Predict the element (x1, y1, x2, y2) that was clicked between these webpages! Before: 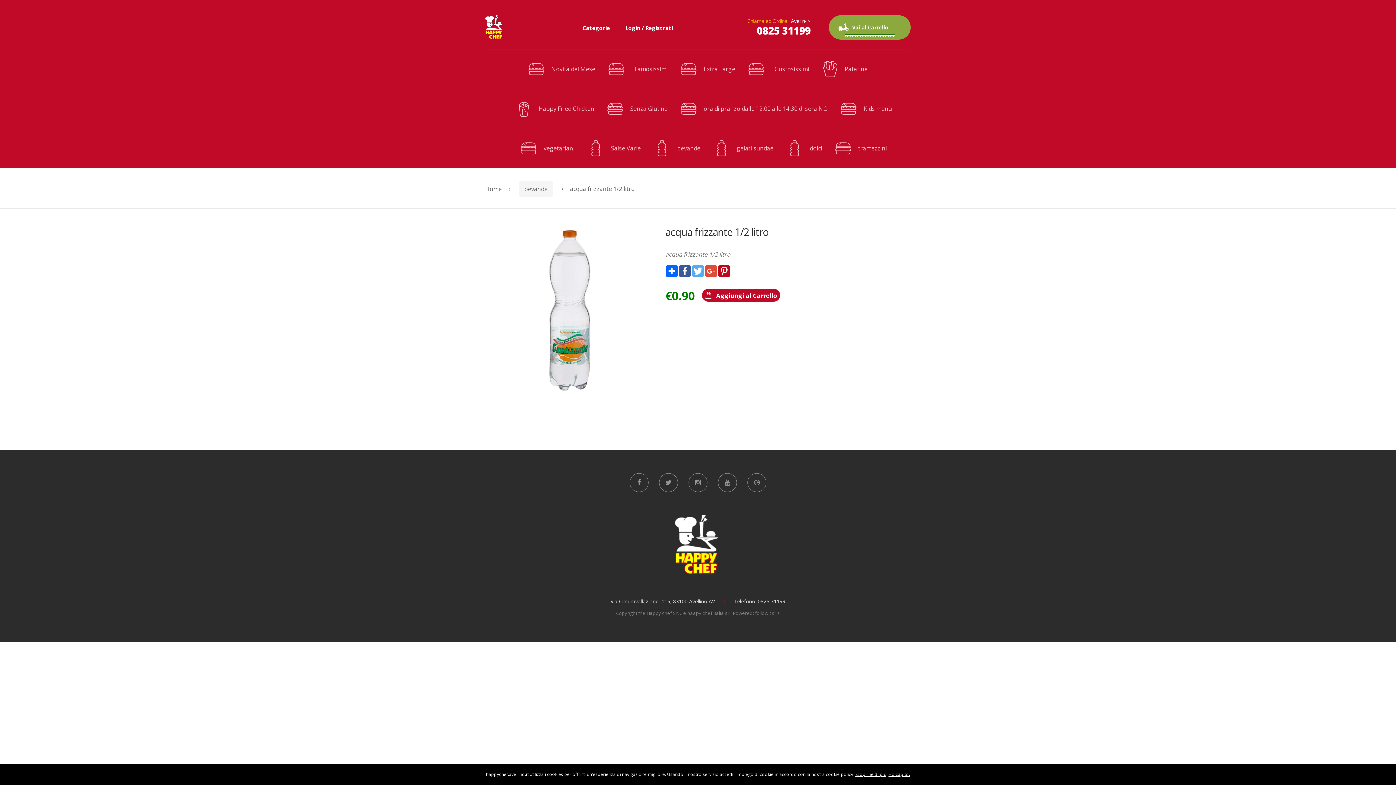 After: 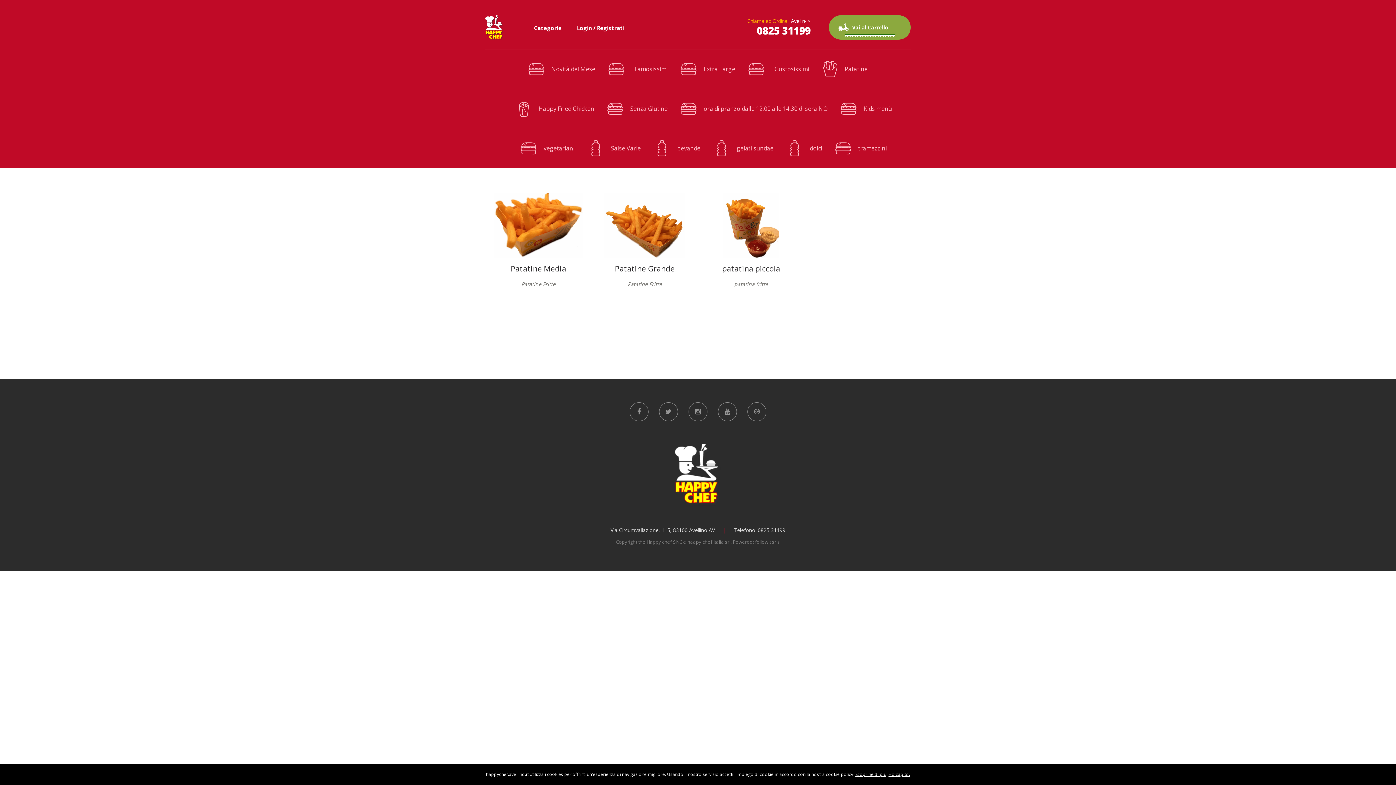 Action: label: Patatine bbox: (822, 49, 867, 88)